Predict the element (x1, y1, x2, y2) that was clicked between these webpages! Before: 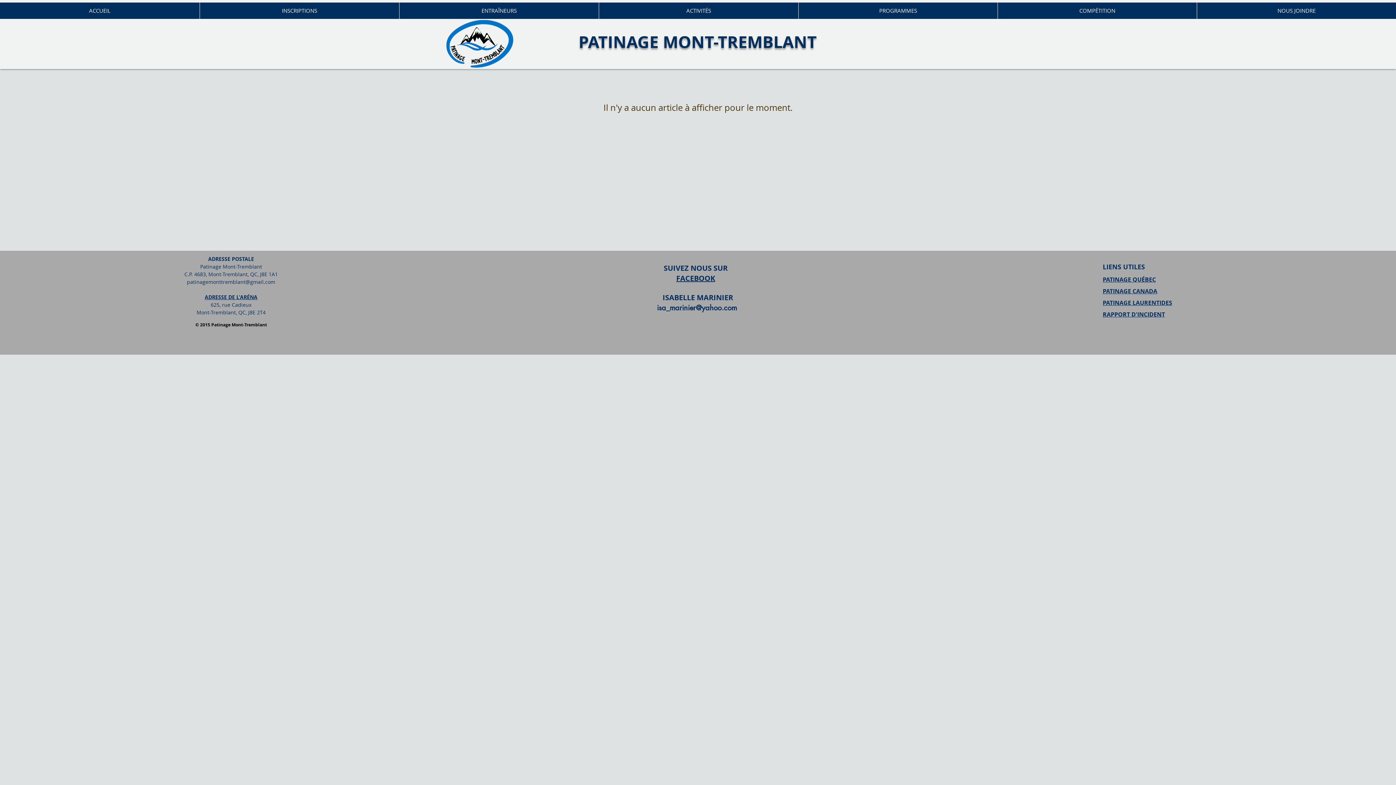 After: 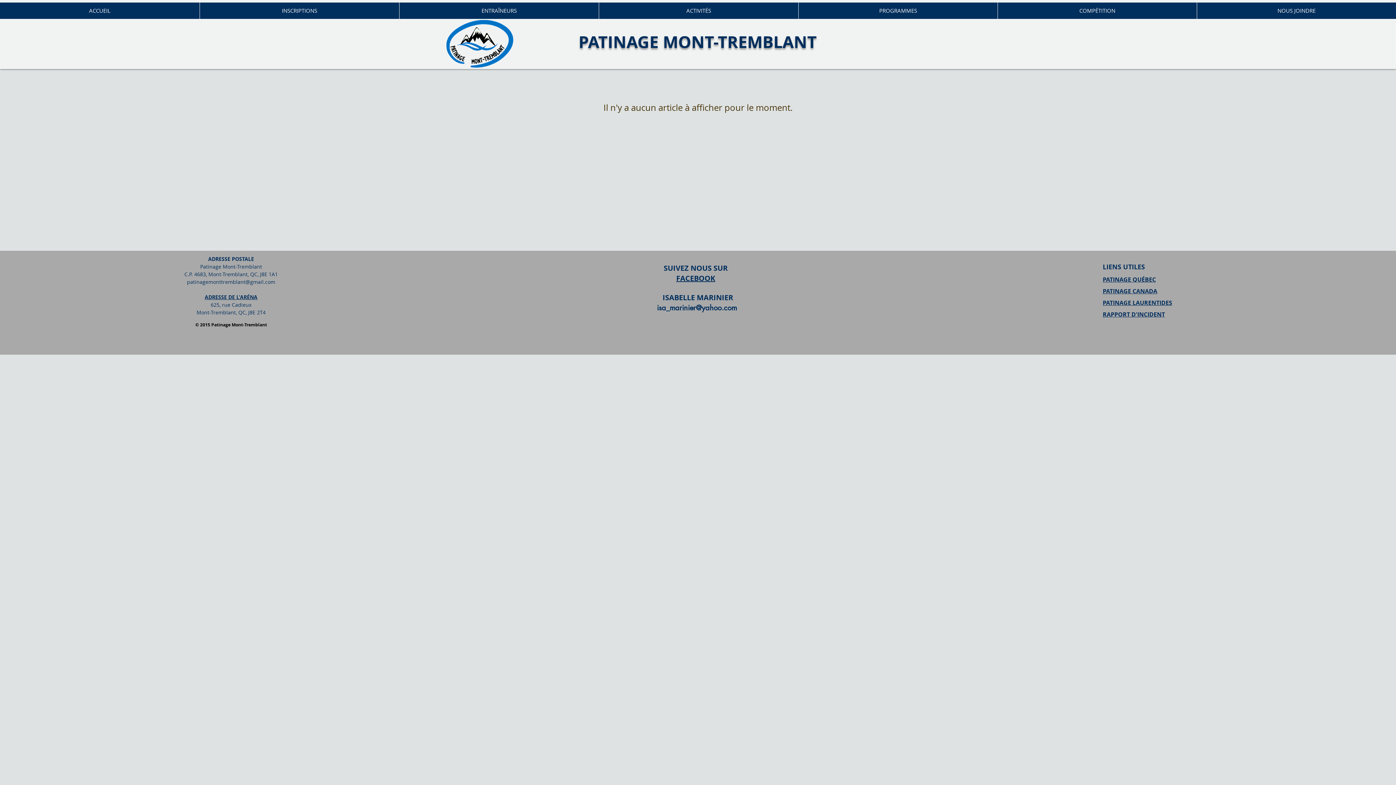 Action: bbox: (657, 303, 737, 312) label: isa_marinier@yahoo.com